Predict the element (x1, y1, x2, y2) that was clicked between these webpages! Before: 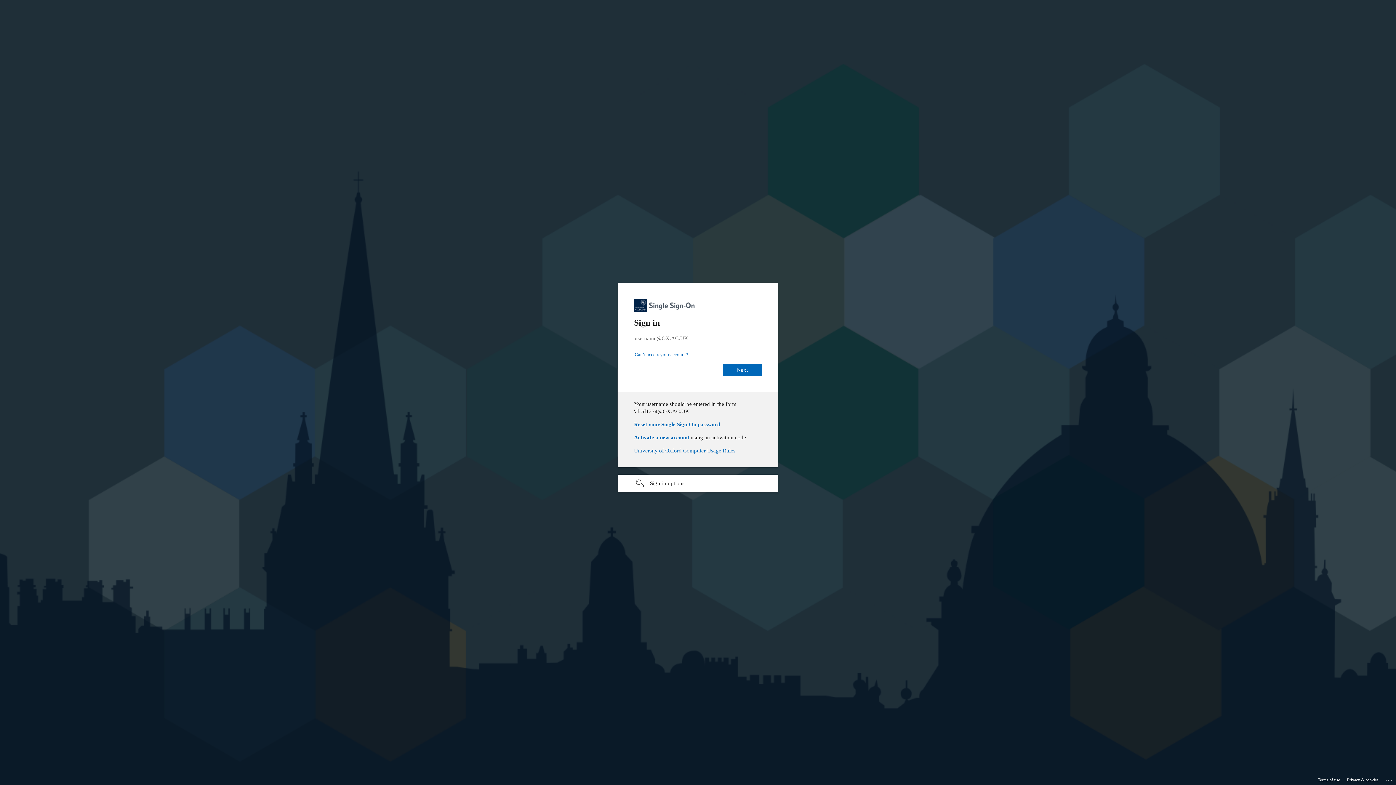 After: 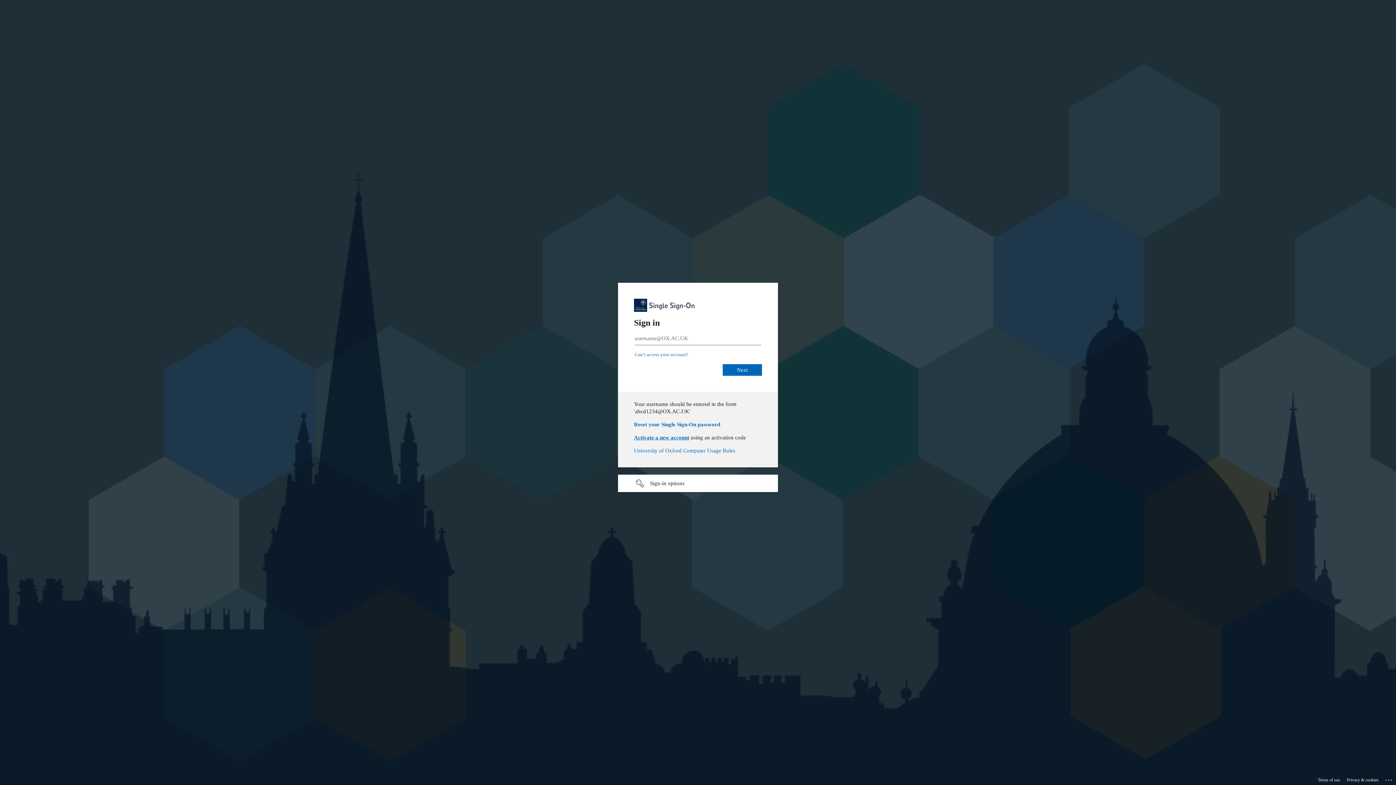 Action: label: Activate a new account bbox: (634, 434, 689, 440)